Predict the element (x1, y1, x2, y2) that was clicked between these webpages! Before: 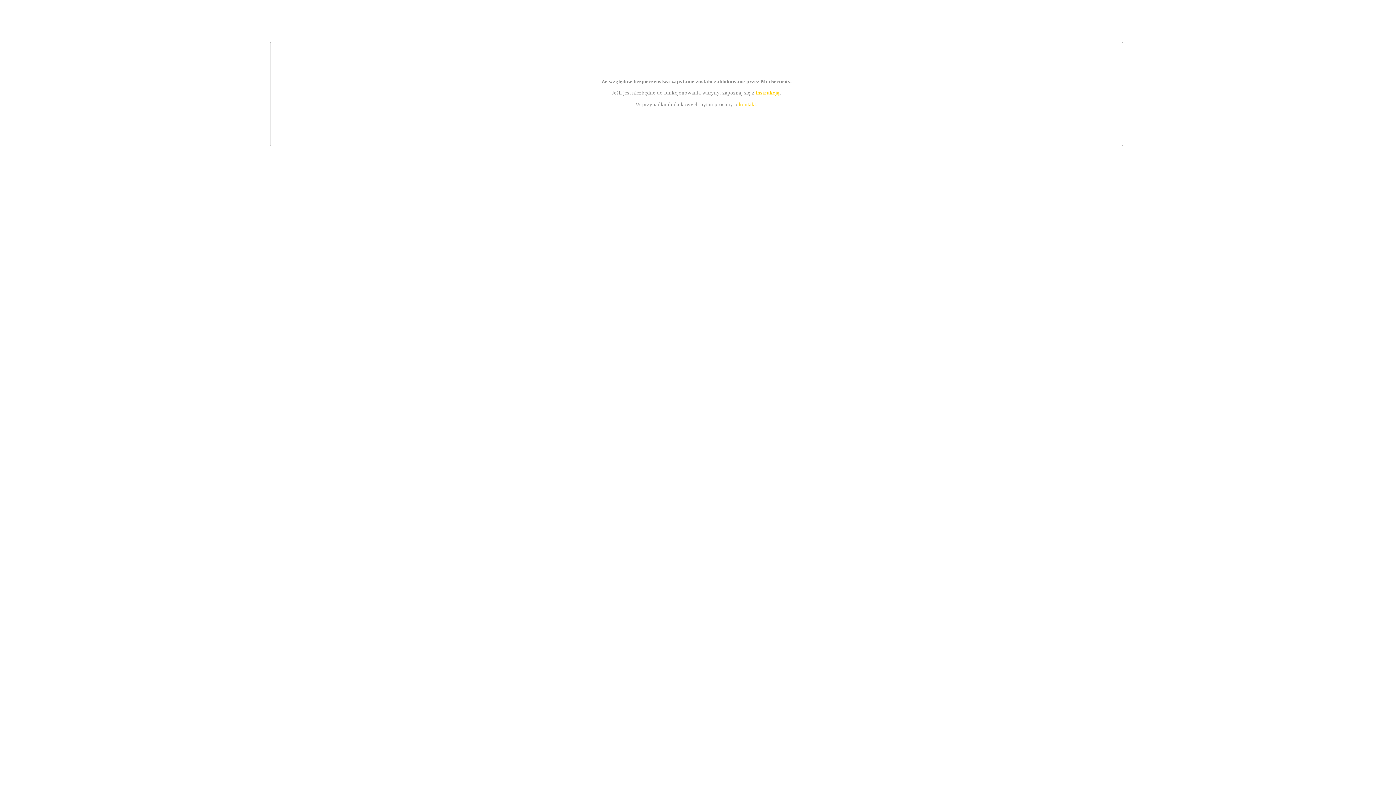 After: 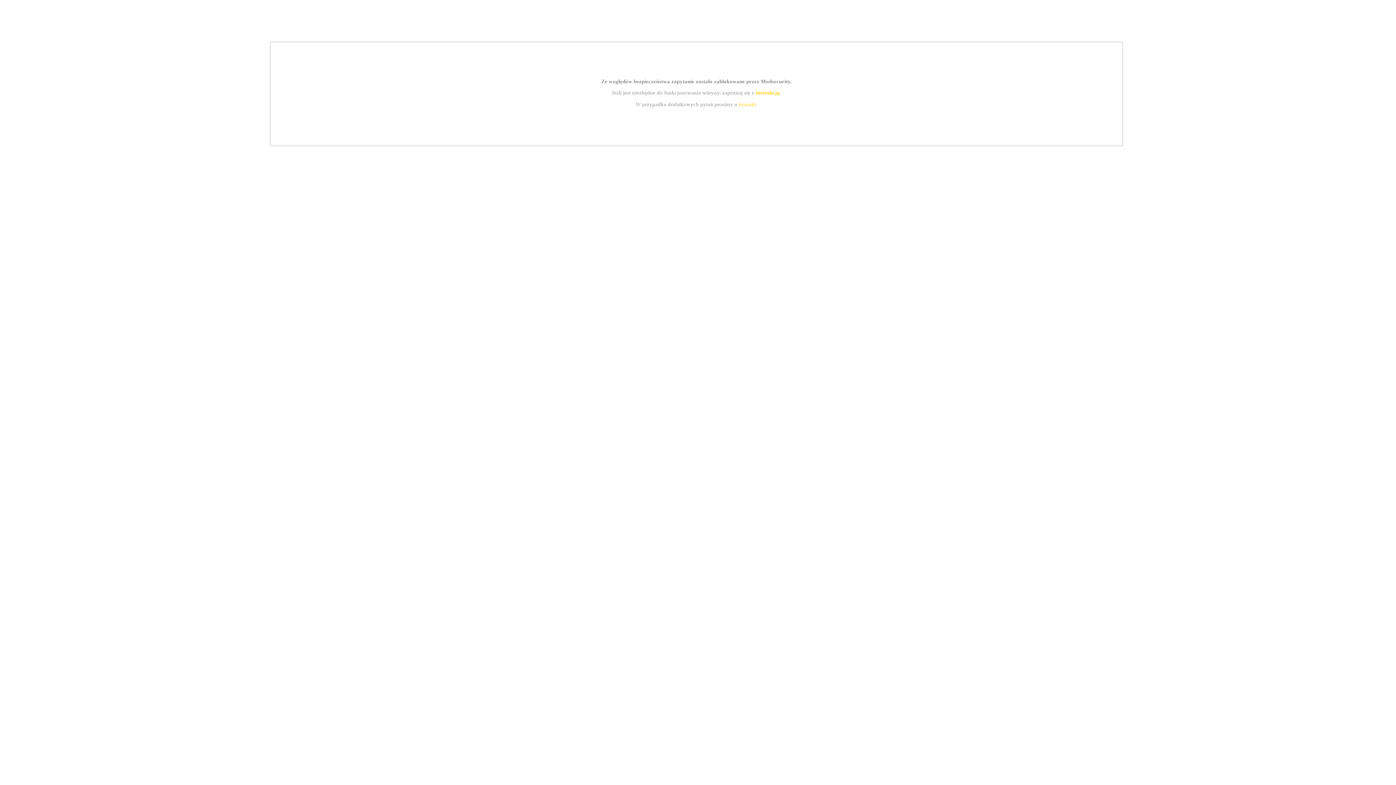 Action: label: instrukcją bbox: (755, 89, 779, 95)